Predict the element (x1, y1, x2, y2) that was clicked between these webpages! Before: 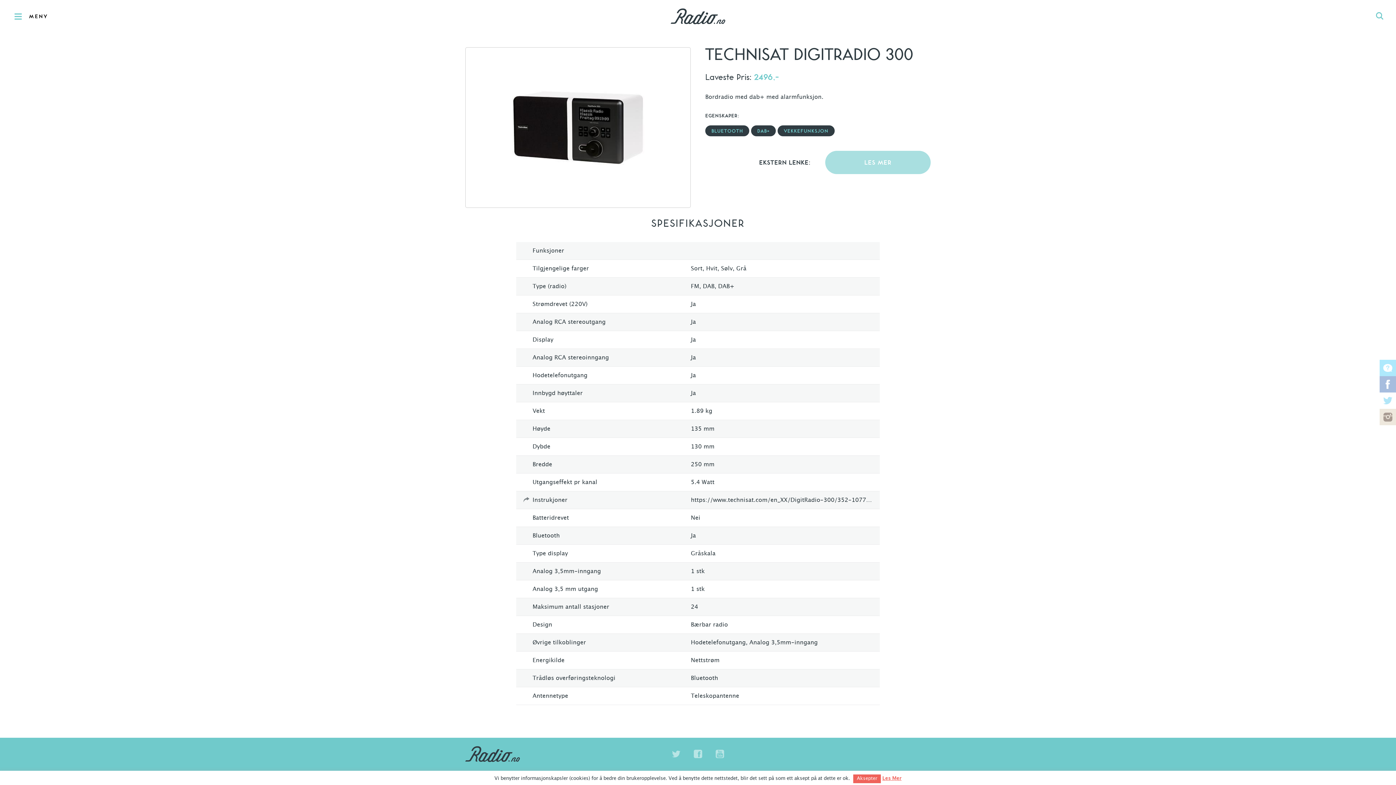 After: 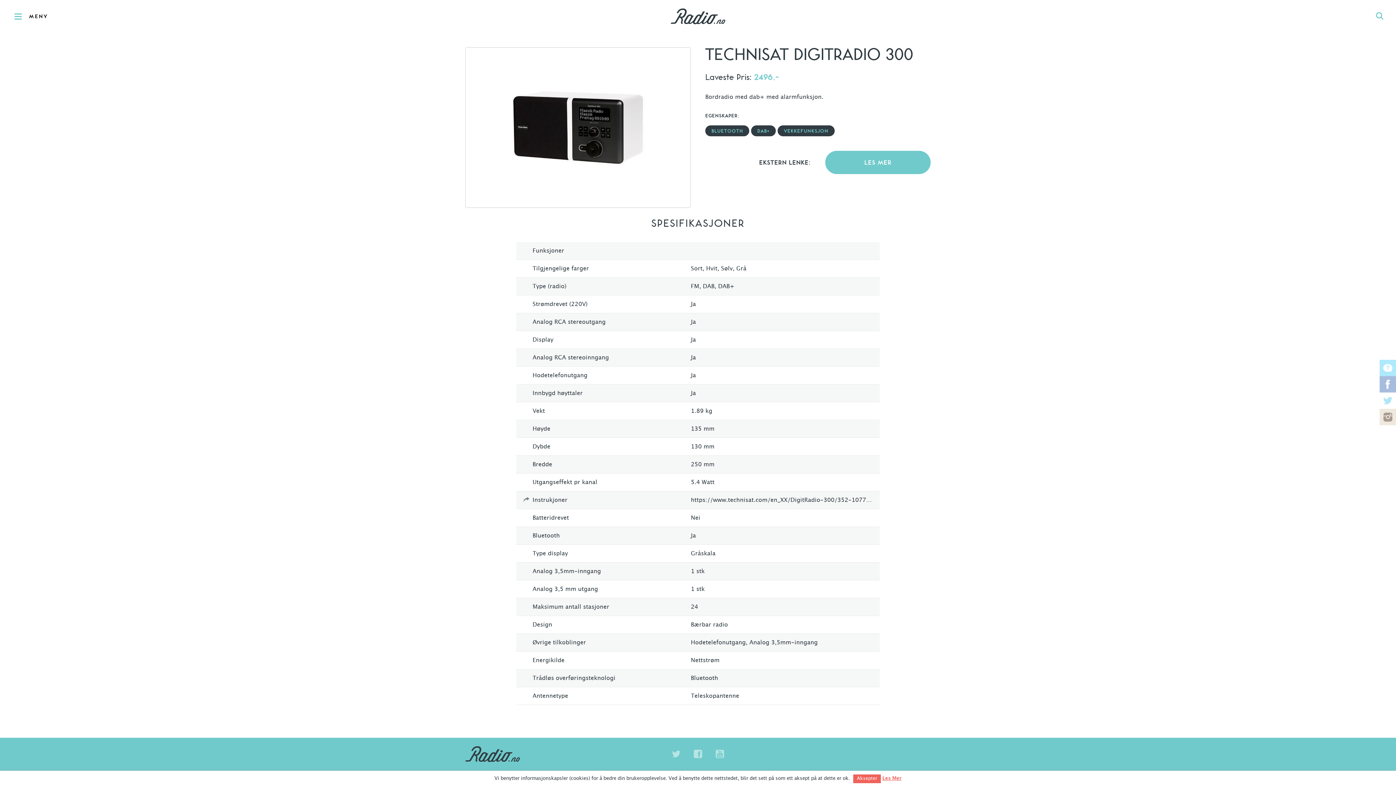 Action: label: LES MER bbox: (825, 150, 930, 174)